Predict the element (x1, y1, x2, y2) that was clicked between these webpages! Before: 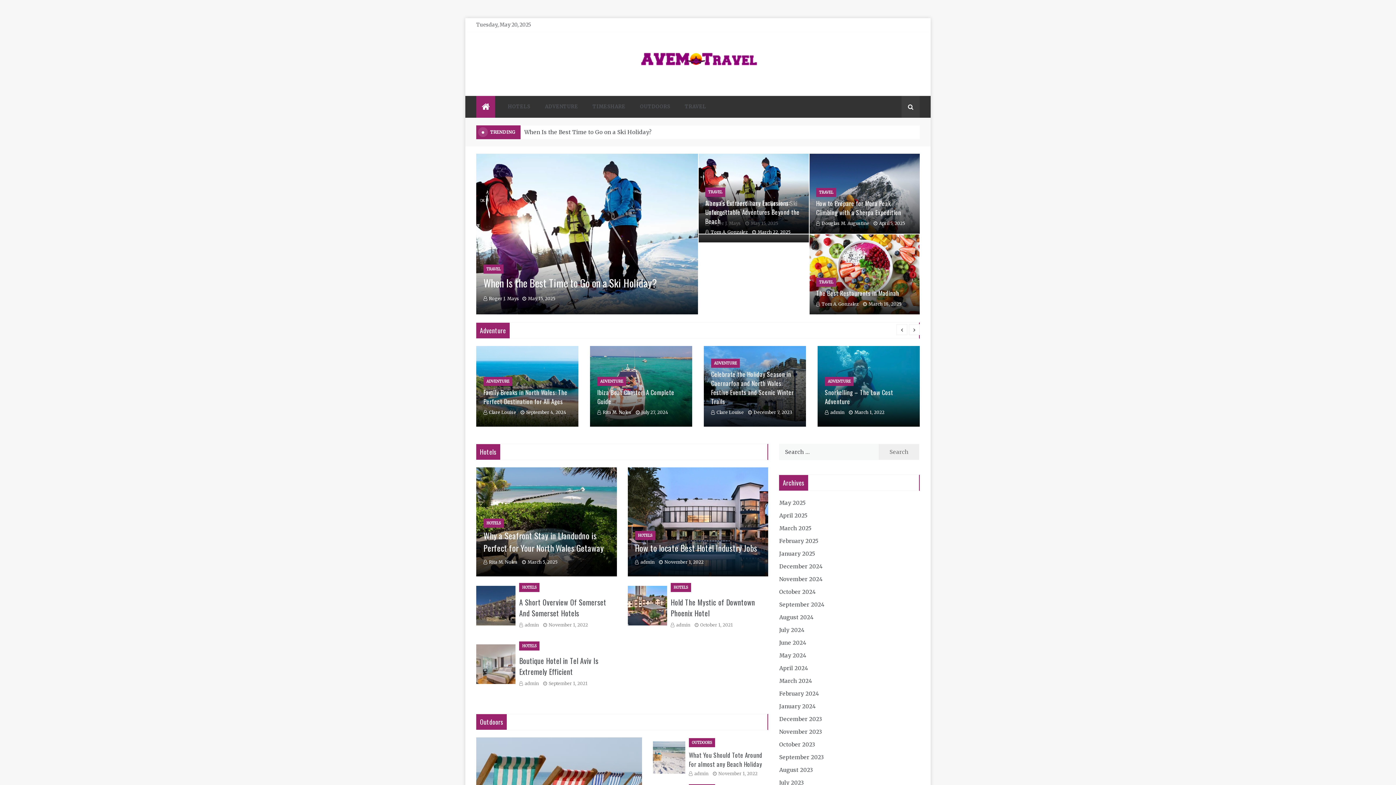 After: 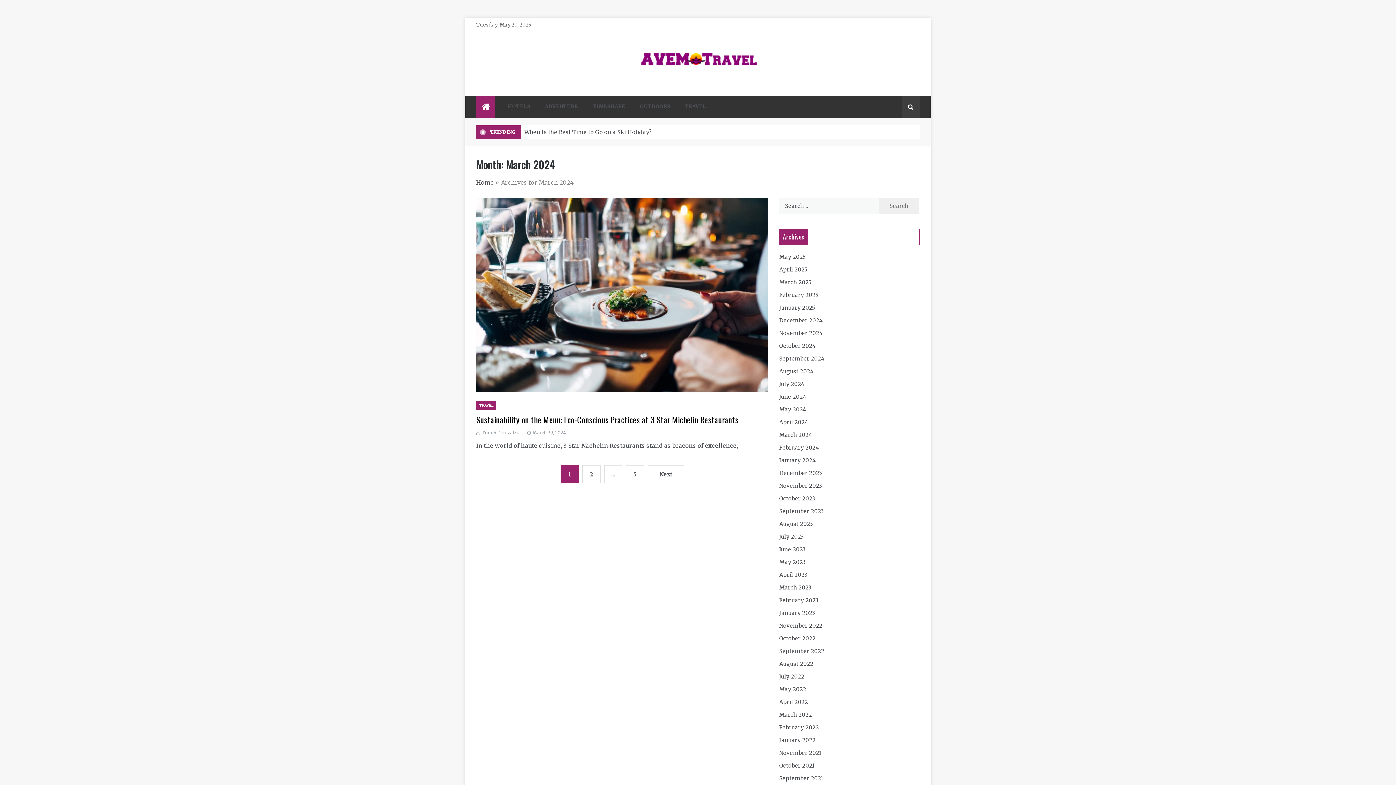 Action: label: March 2024 bbox: (779, 677, 812, 684)